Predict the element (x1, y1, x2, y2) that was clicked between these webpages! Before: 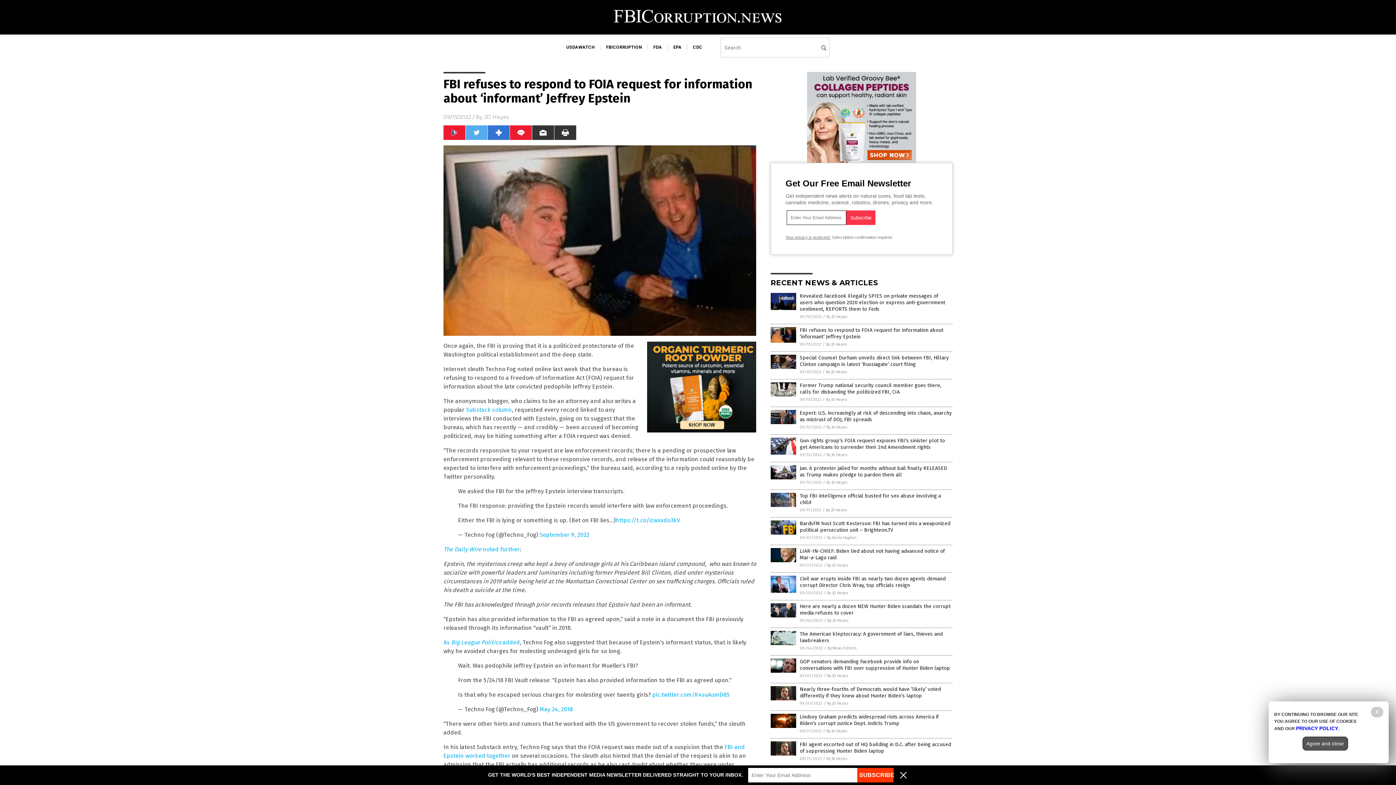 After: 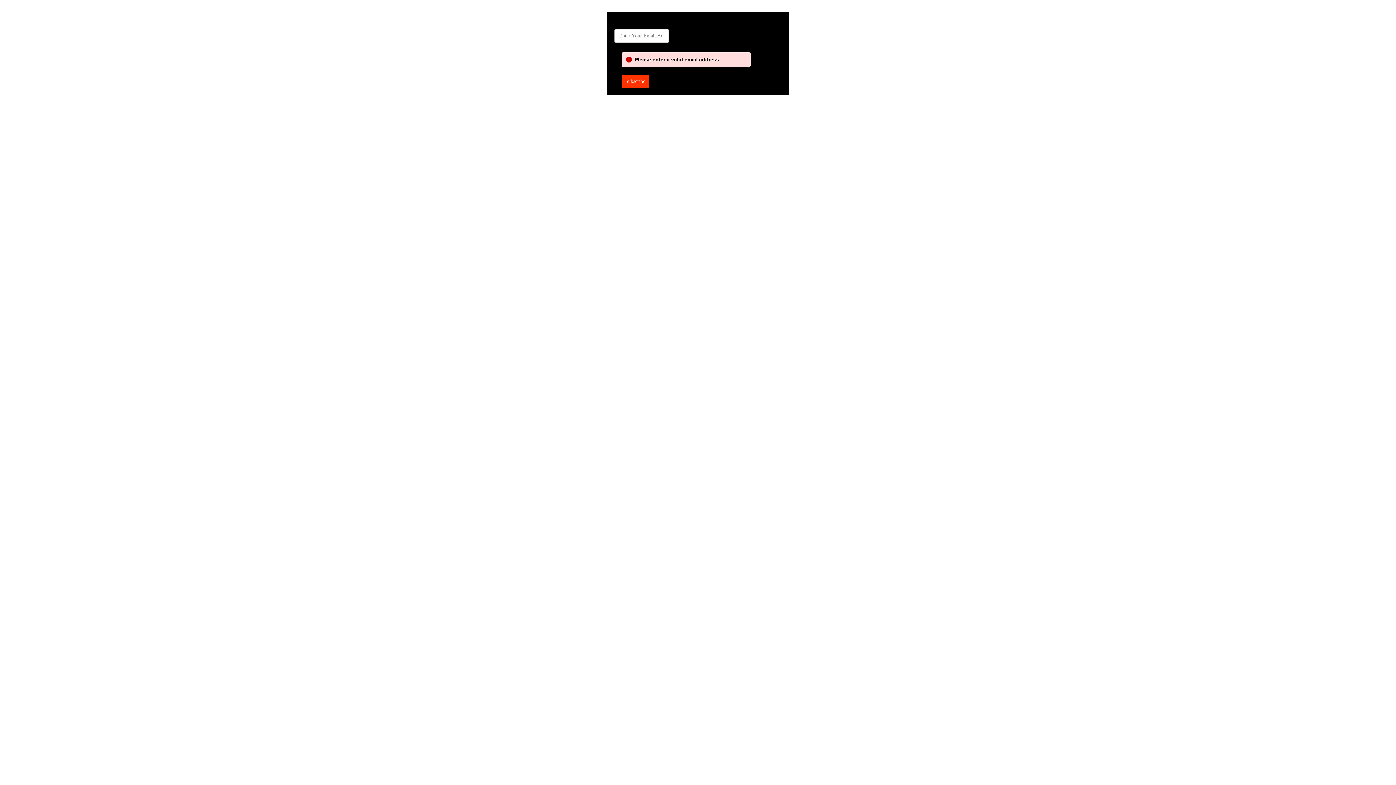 Action: label: SUBSCRIBE bbox: (857, 768, 893, 782)